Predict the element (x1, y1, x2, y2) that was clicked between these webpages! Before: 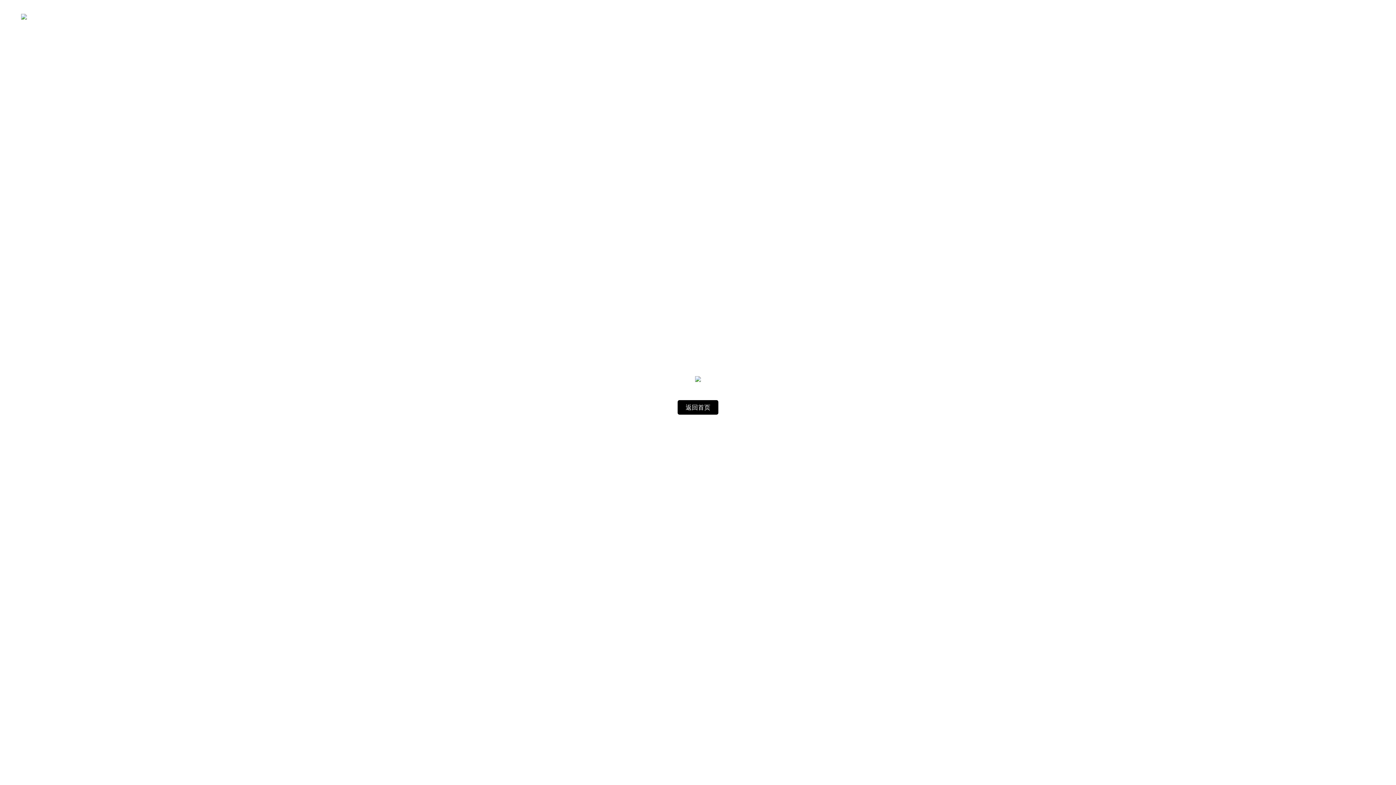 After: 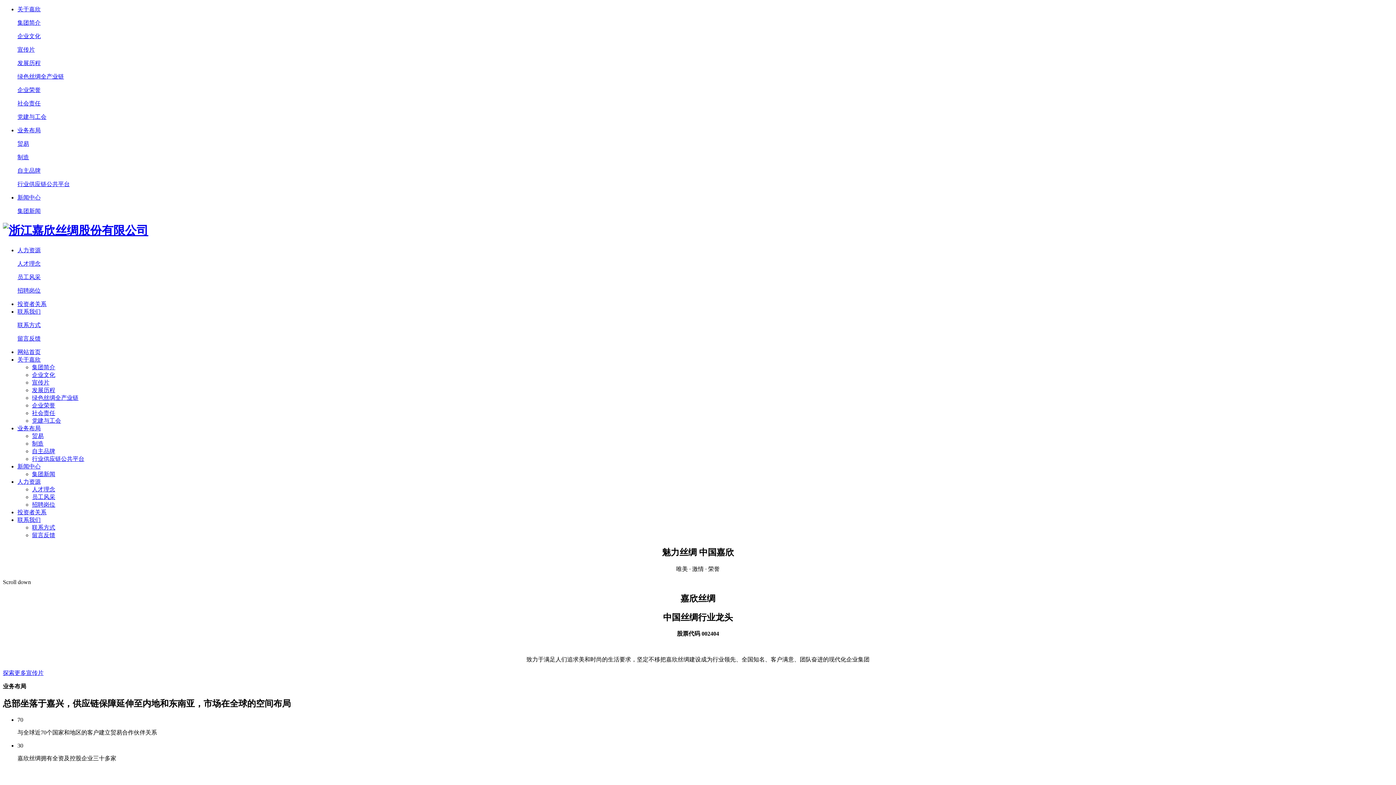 Action: label: 返回首页 bbox: (677, 400, 718, 414)